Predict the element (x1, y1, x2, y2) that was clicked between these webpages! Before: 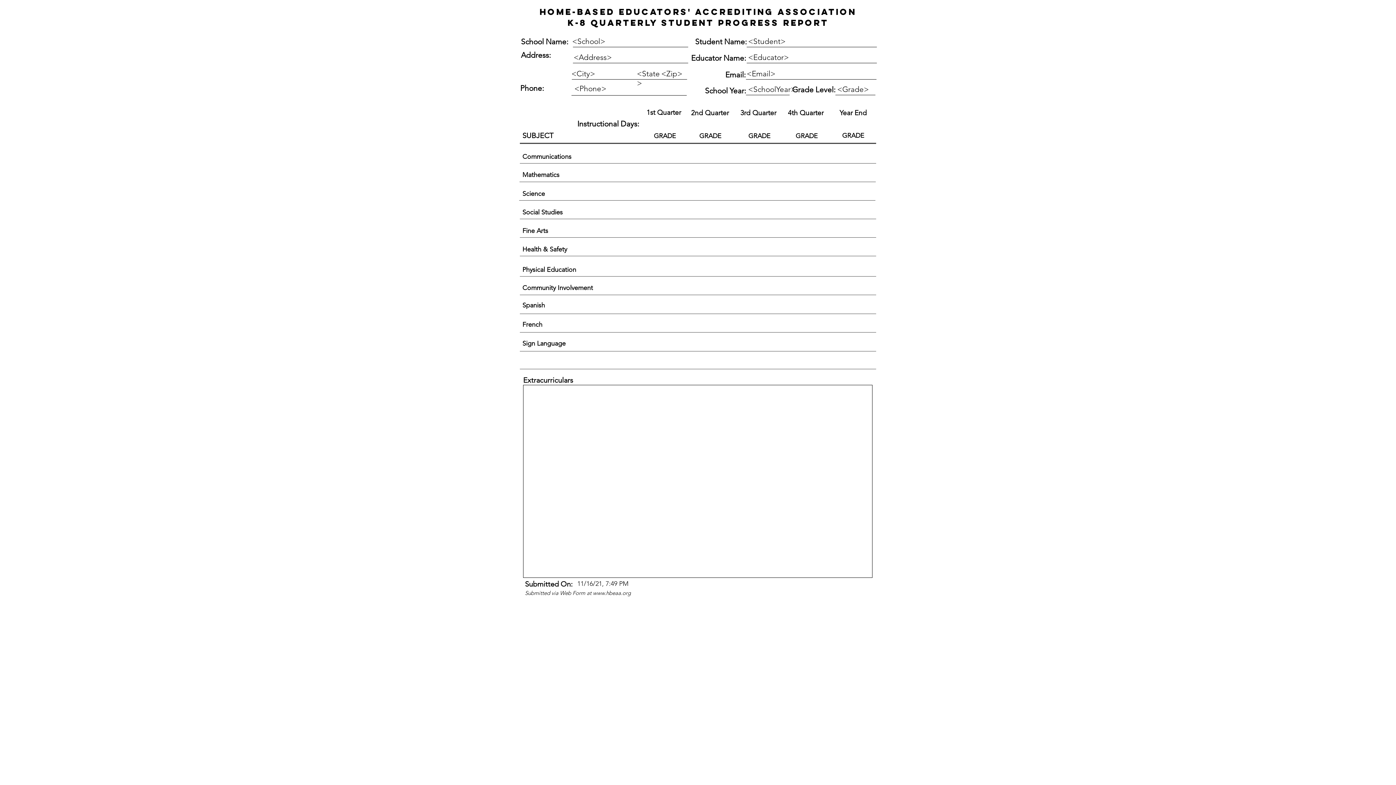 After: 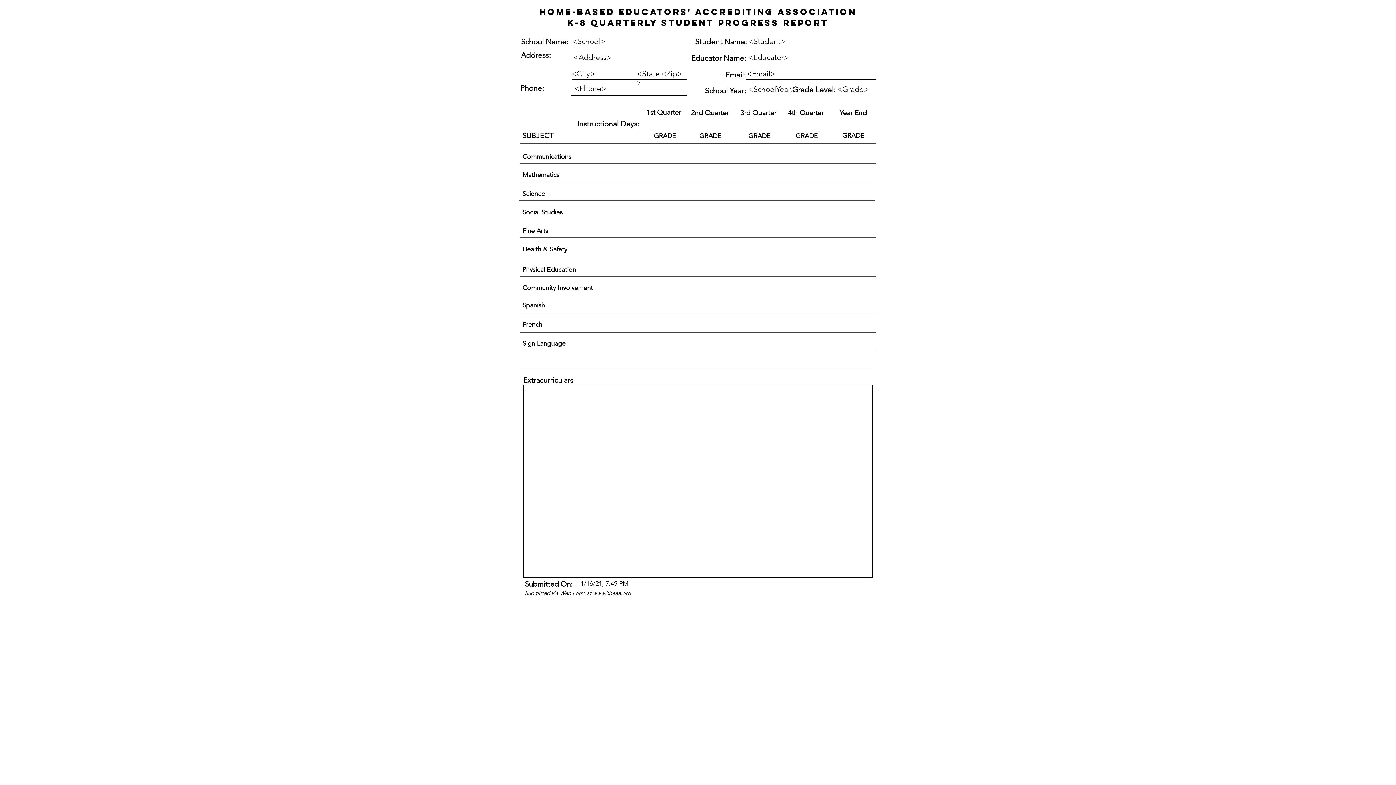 Action: bbox: (593, 589, 630, 596) label: www.hbeaa.org